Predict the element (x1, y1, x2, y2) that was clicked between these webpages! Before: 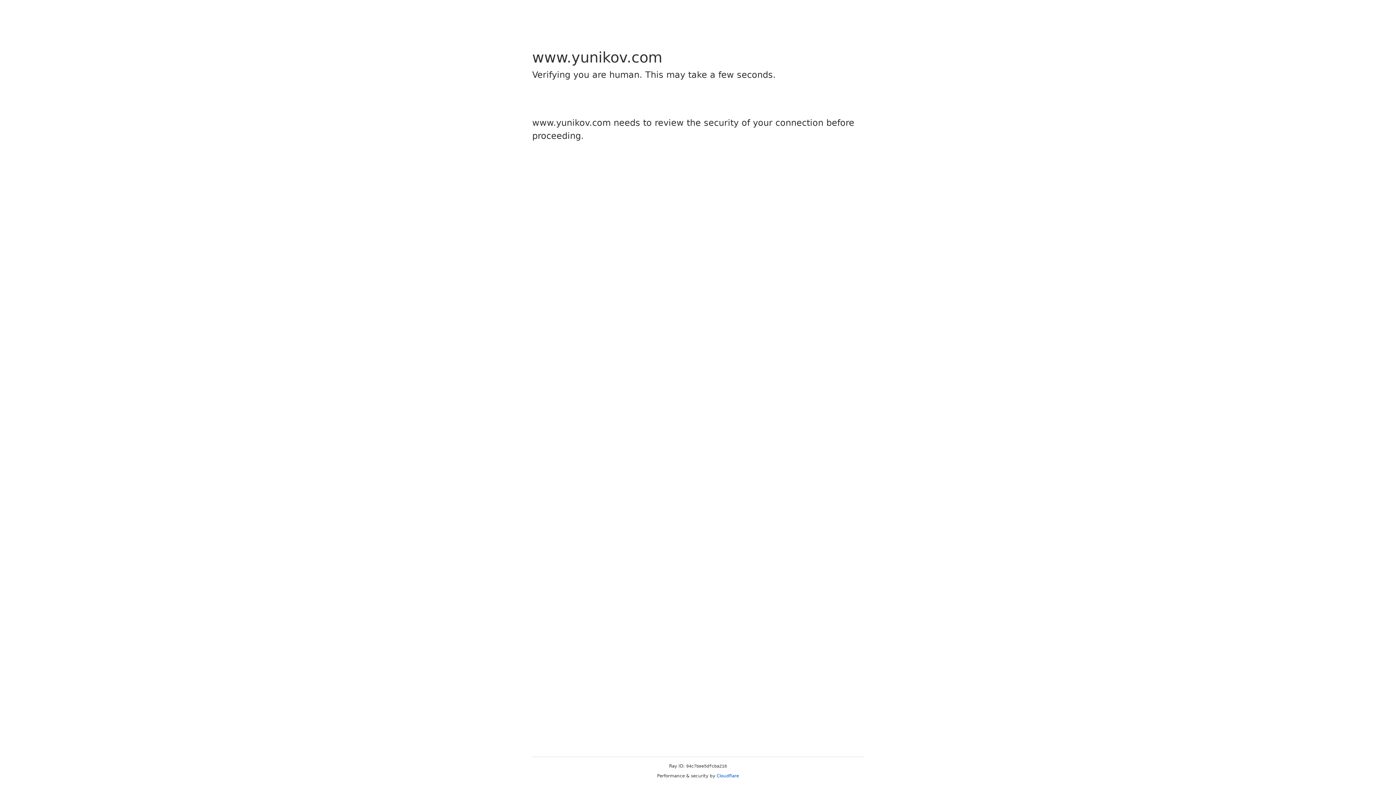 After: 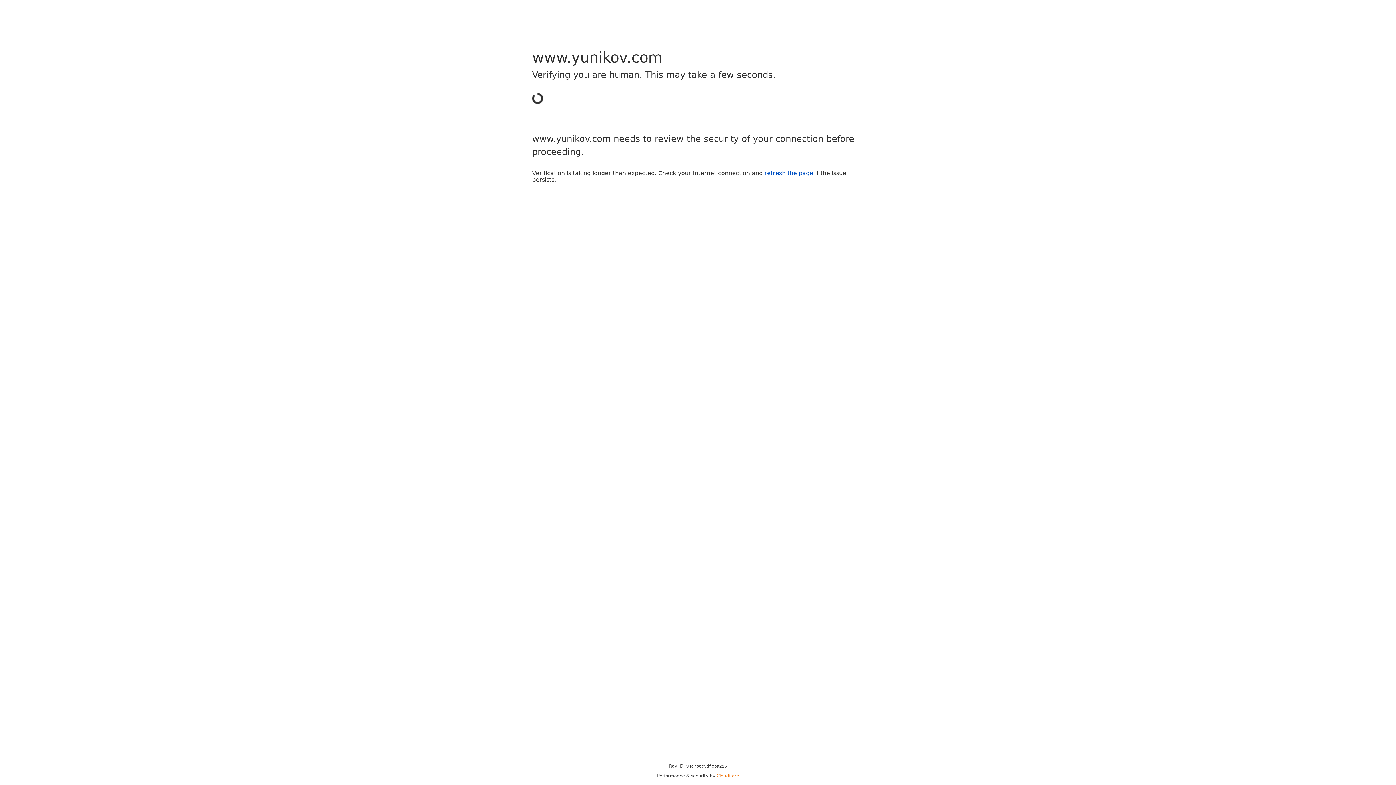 Action: bbox: (716, 773, 739, 778) label: Cloudflare